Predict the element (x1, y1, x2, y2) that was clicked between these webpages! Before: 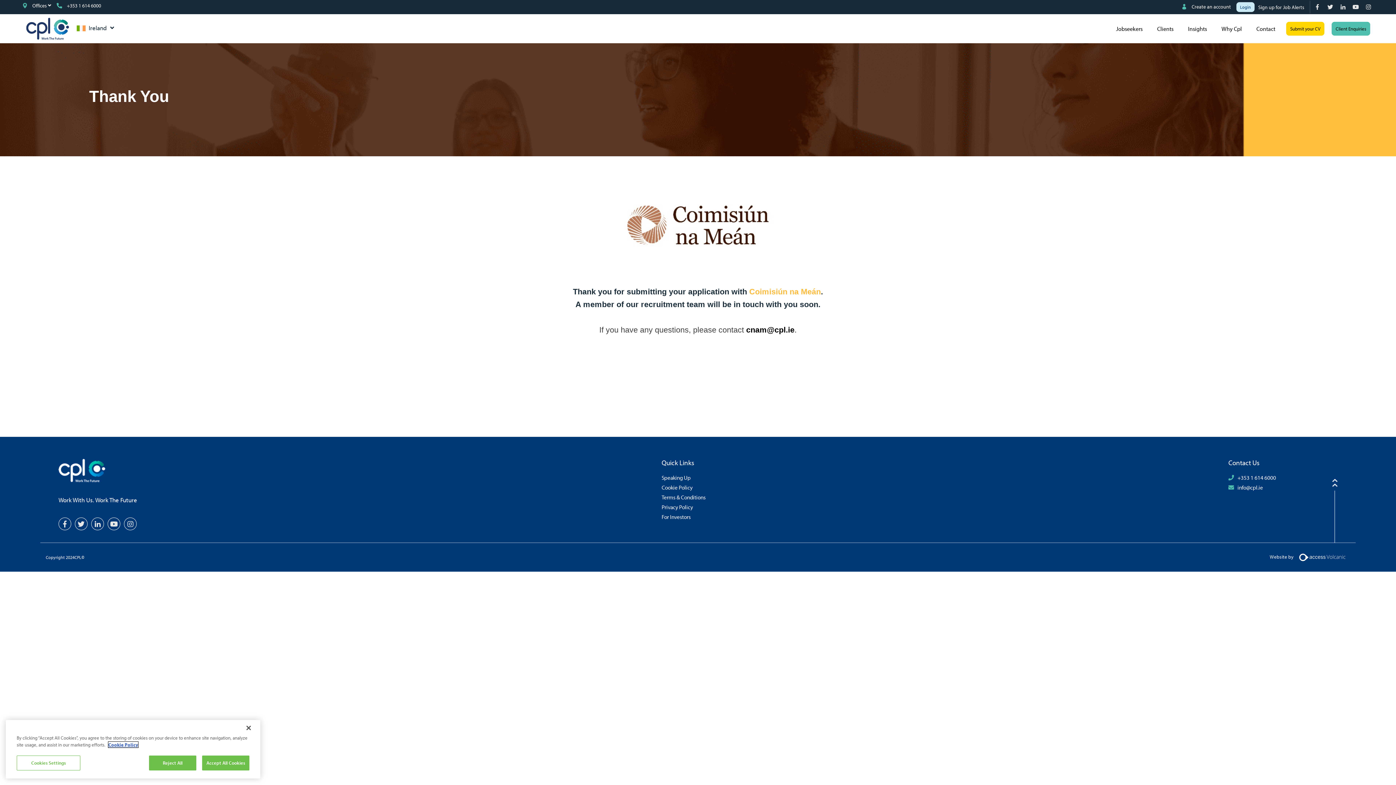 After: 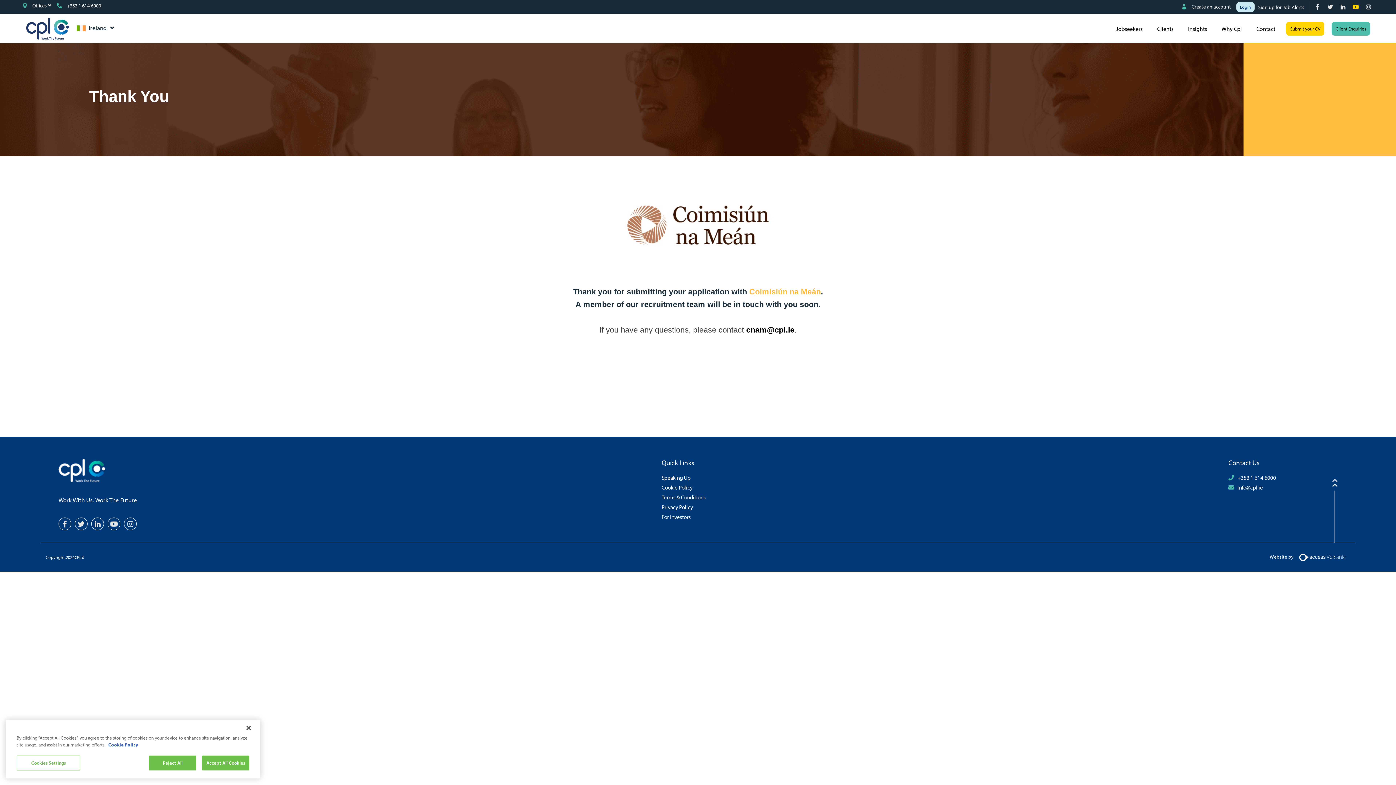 Action: bbox: (1352, 0, 1361, 13)